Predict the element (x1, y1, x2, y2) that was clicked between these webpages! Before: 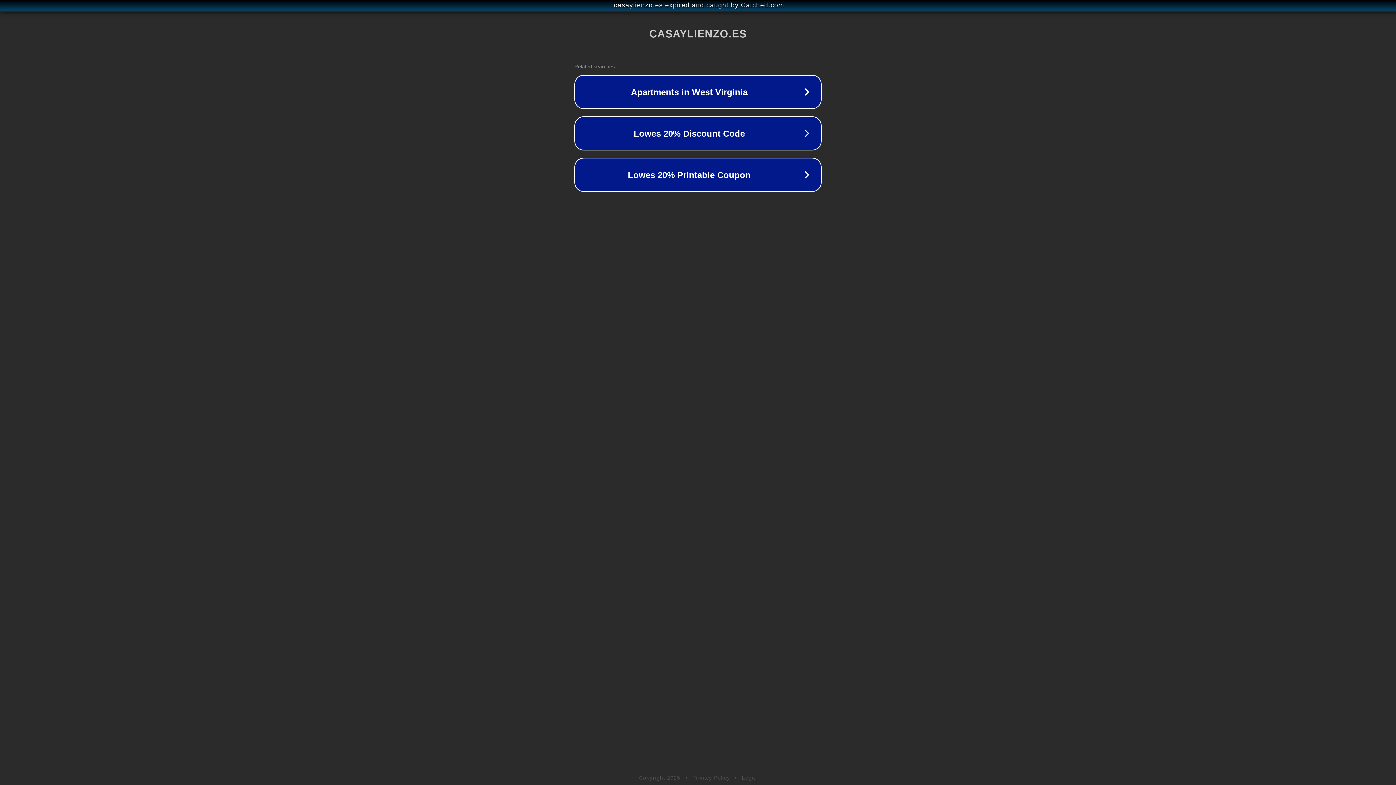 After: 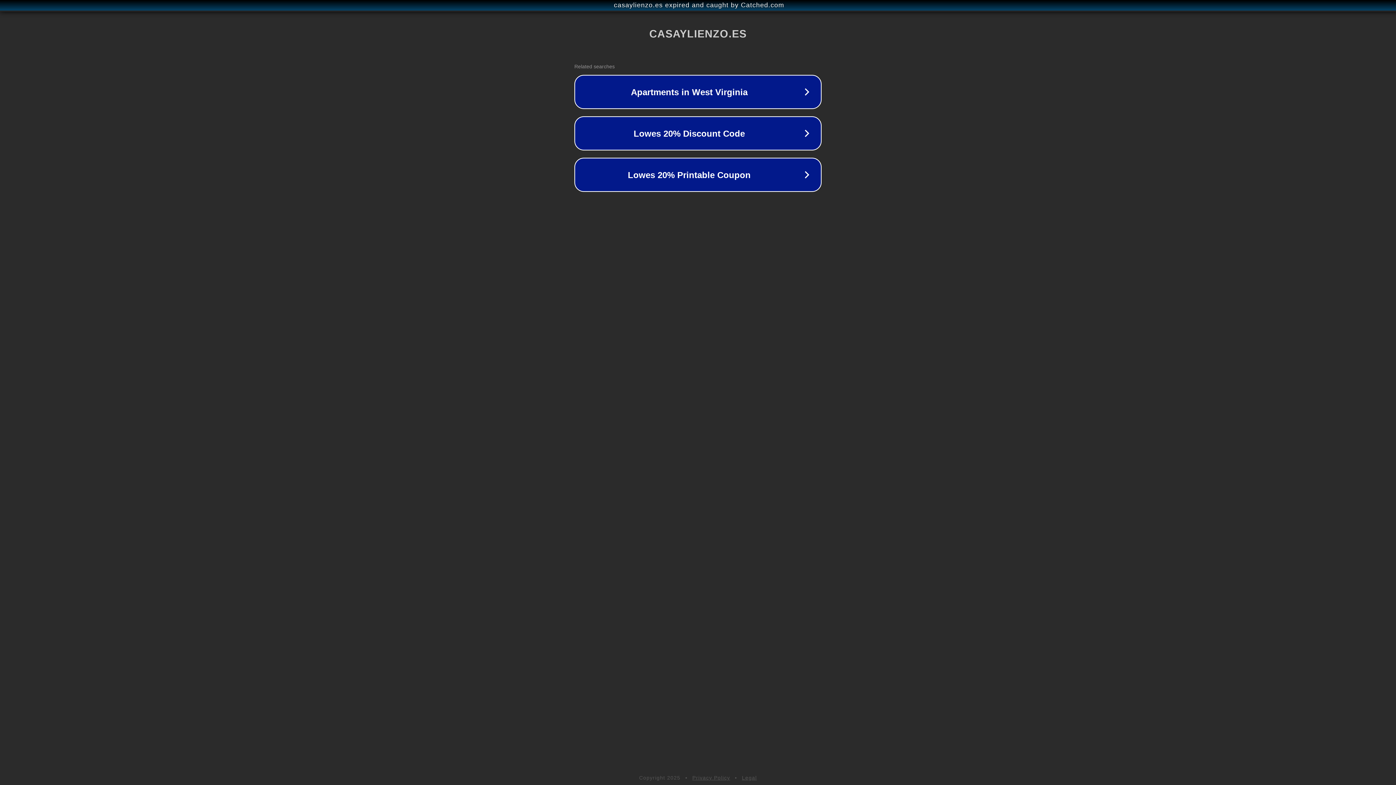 Action: bbox: (692, 775, 730, 781) label: Privacy Policy